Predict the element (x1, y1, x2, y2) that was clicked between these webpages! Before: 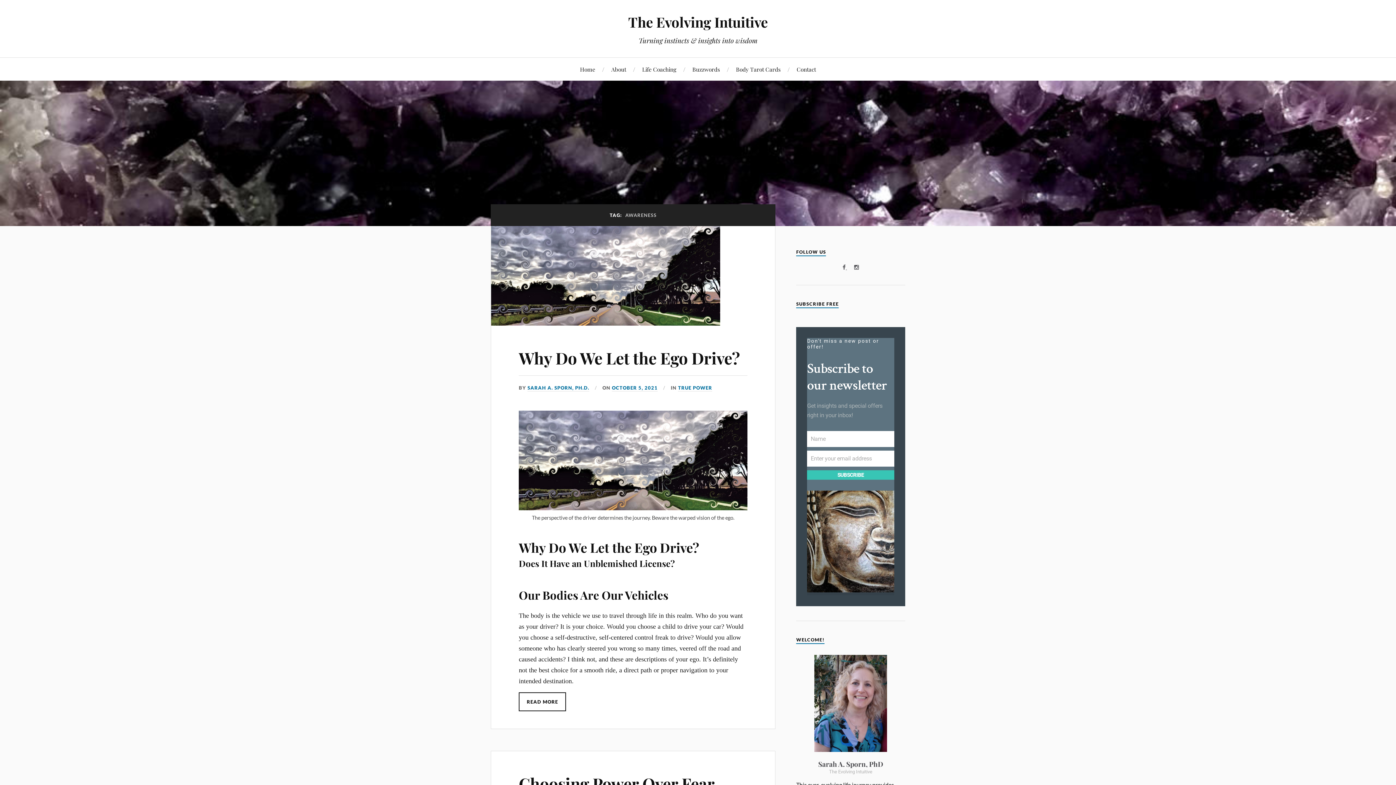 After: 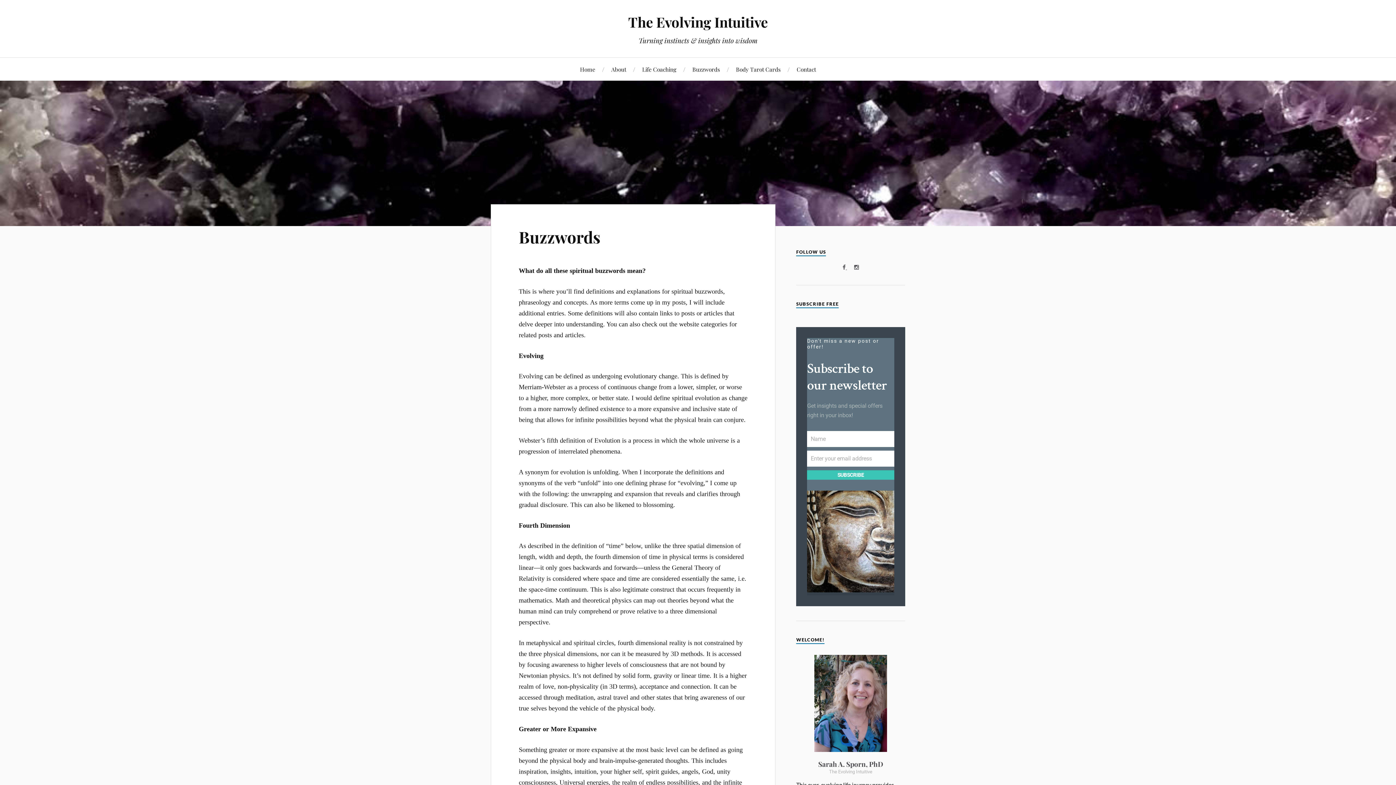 Action: label: Buzzwords bbox: (692, 57, 720, 80)